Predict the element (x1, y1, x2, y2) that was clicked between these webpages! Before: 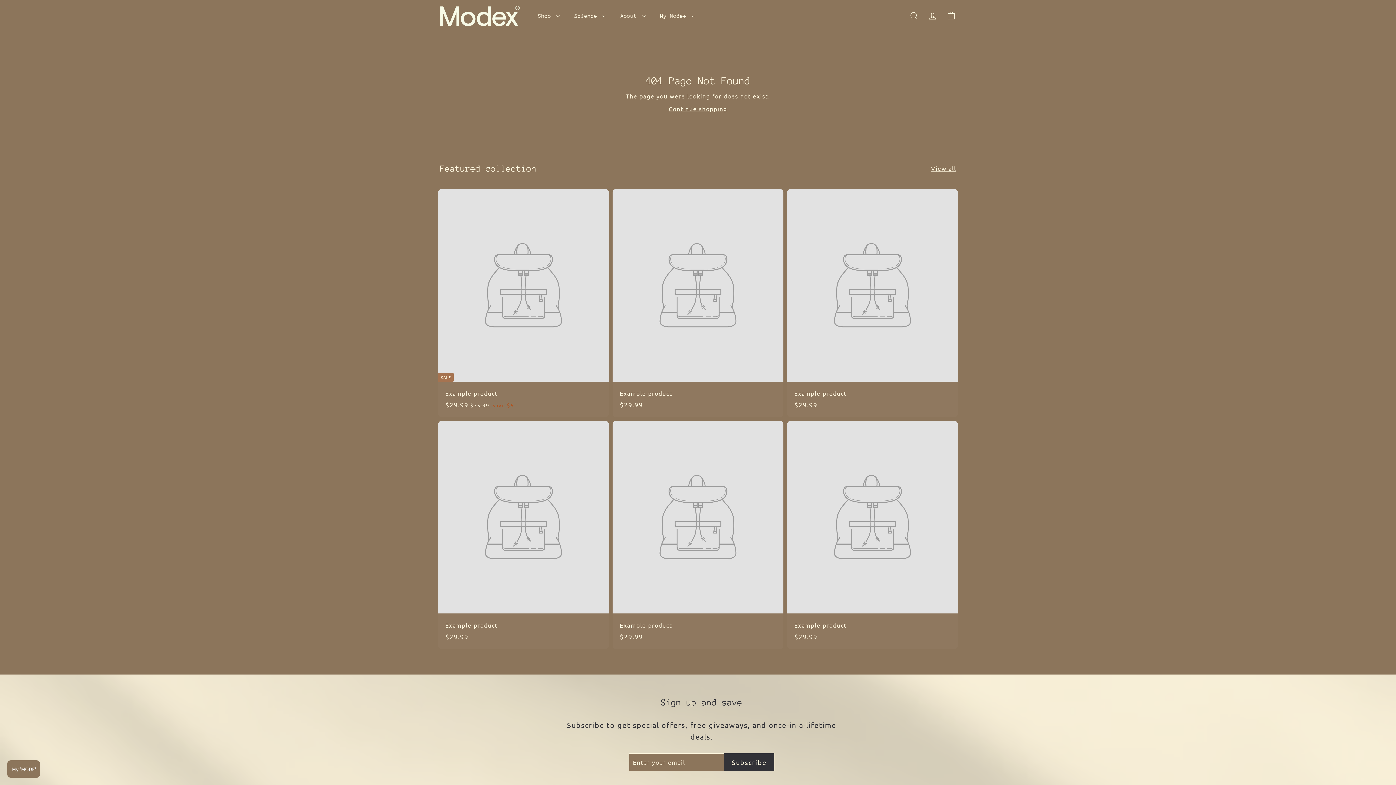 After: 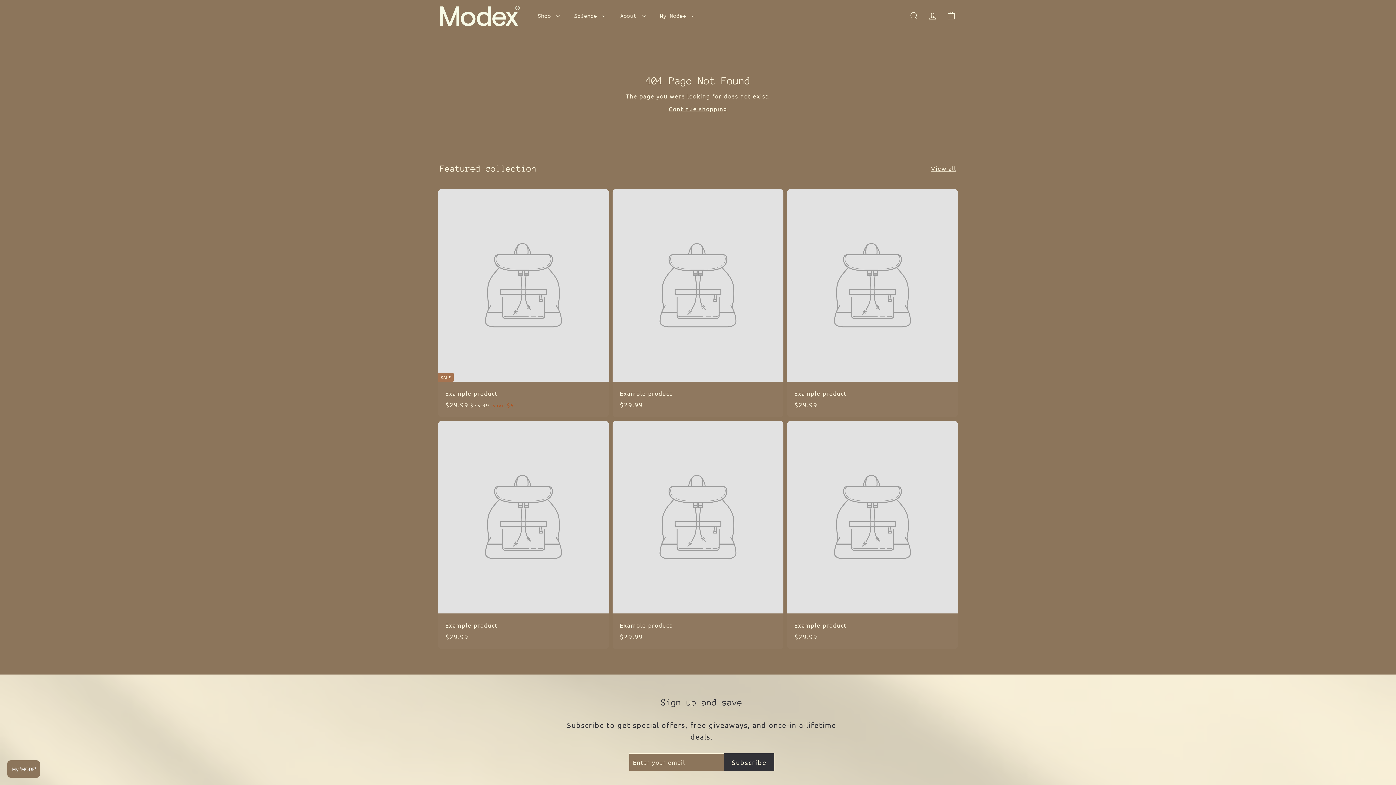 Action: label: Example product
$29.99
$29.99 bbox: (787, 420, 958, 649)